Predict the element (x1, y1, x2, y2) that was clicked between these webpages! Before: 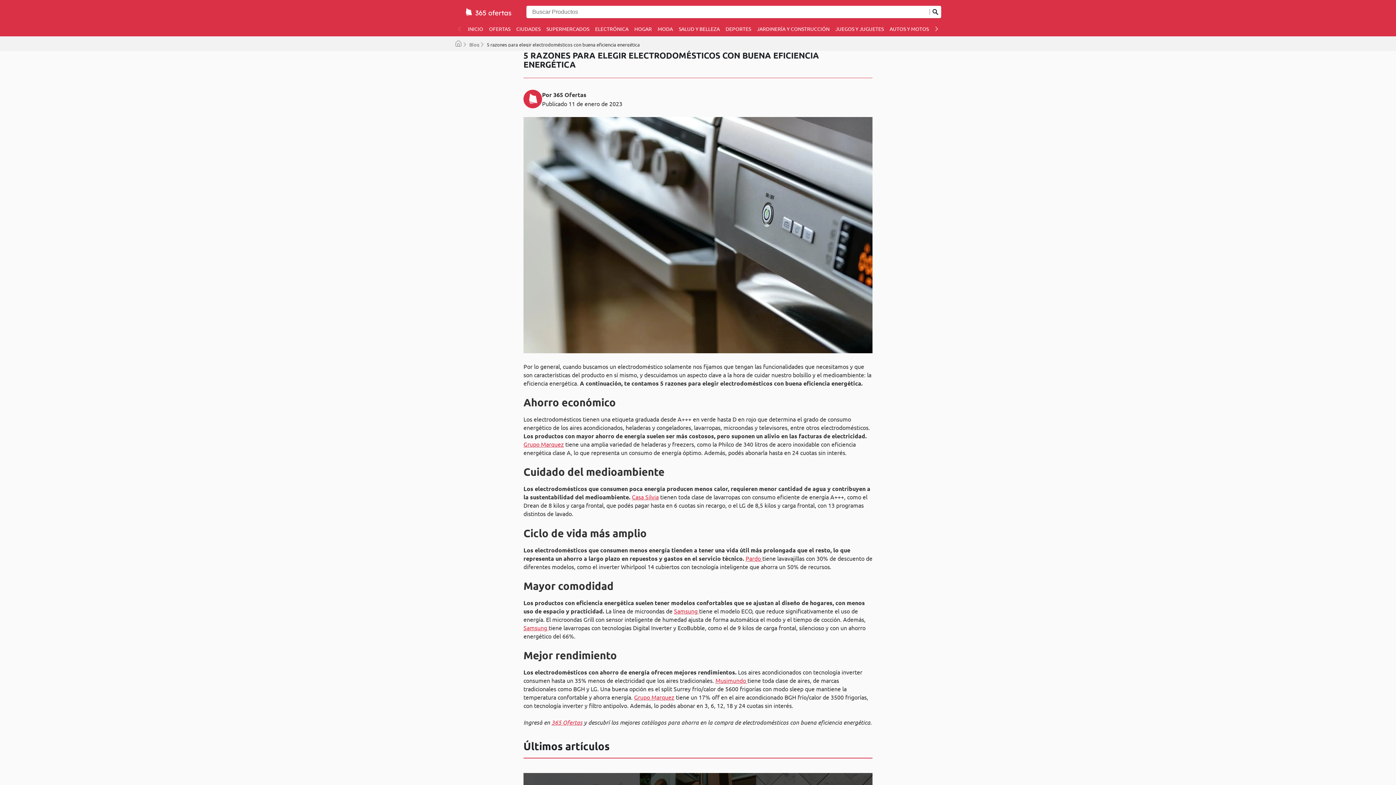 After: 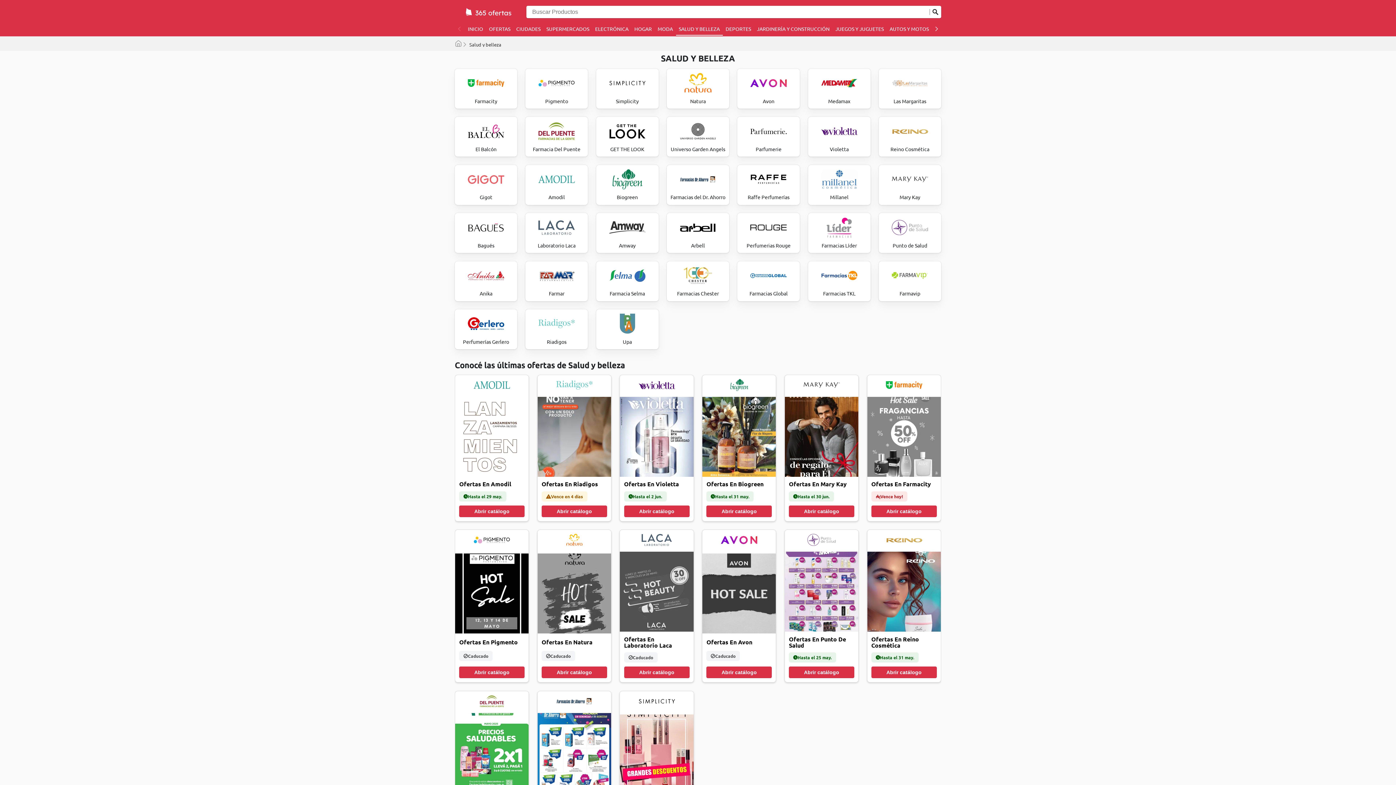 Action: label: SALUD Y BELLEZA bbox: (676, 21, 722, 36)